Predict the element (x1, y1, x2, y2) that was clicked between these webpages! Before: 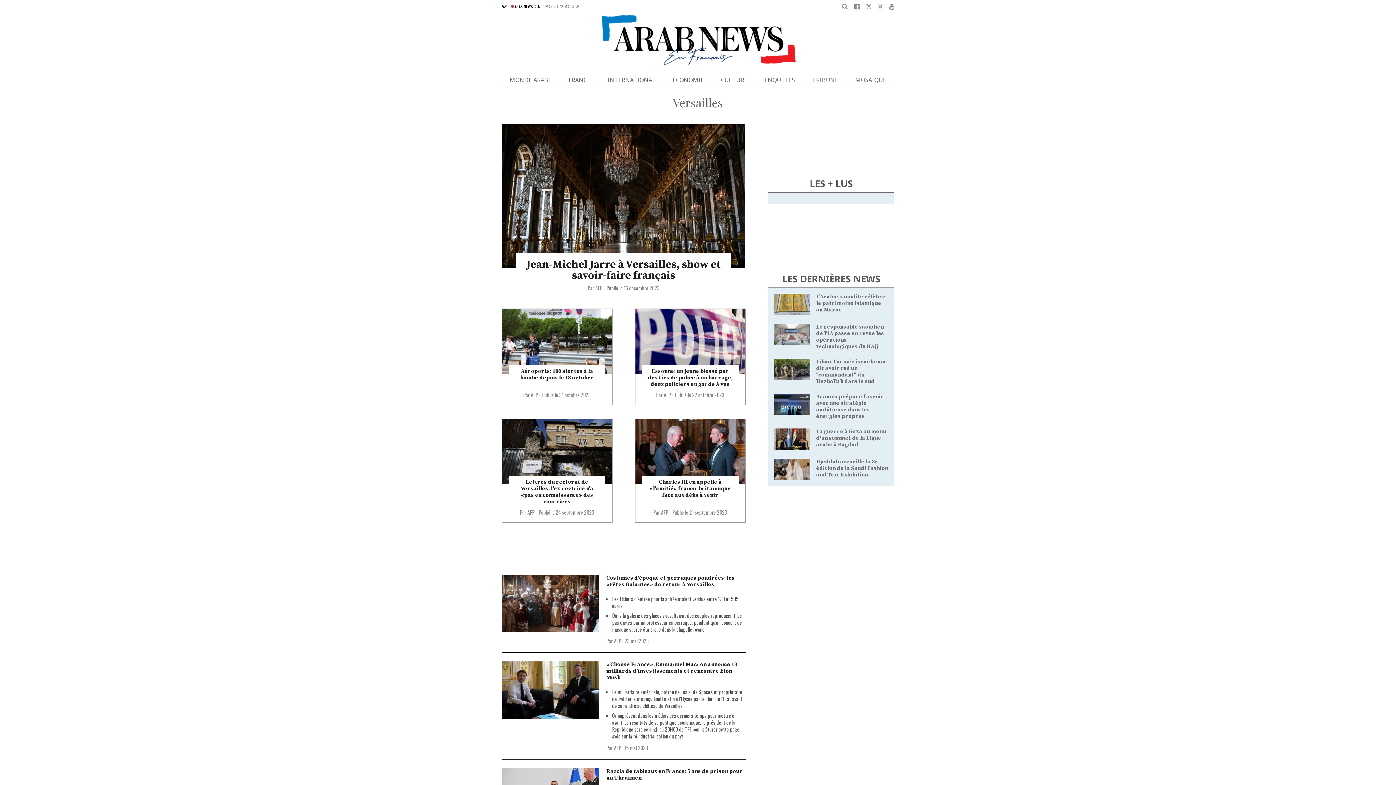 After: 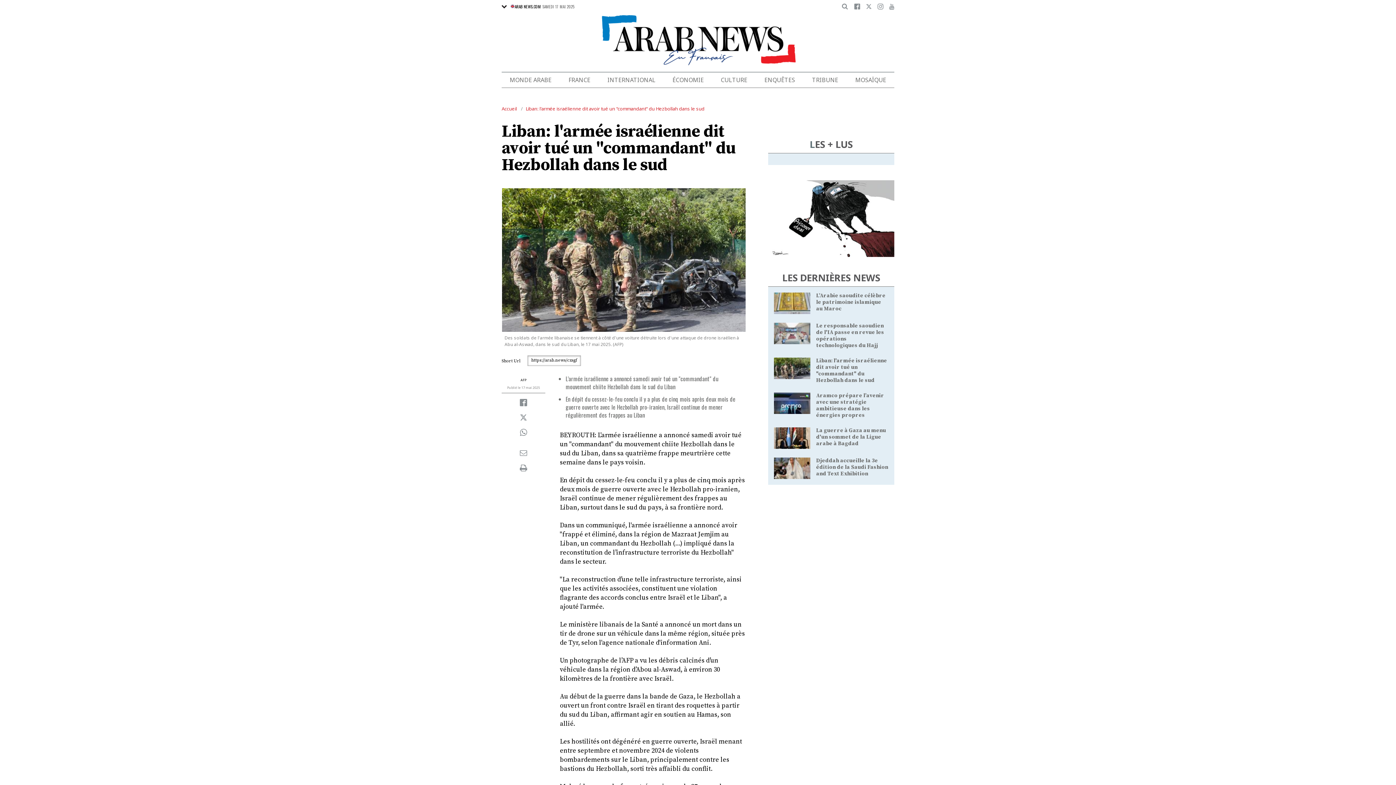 Action: label: Liban: l'armée israélienne dit avoir tué un "commandant" du Hezbollah dans le sud bbox: (816, 358, 887, 384)